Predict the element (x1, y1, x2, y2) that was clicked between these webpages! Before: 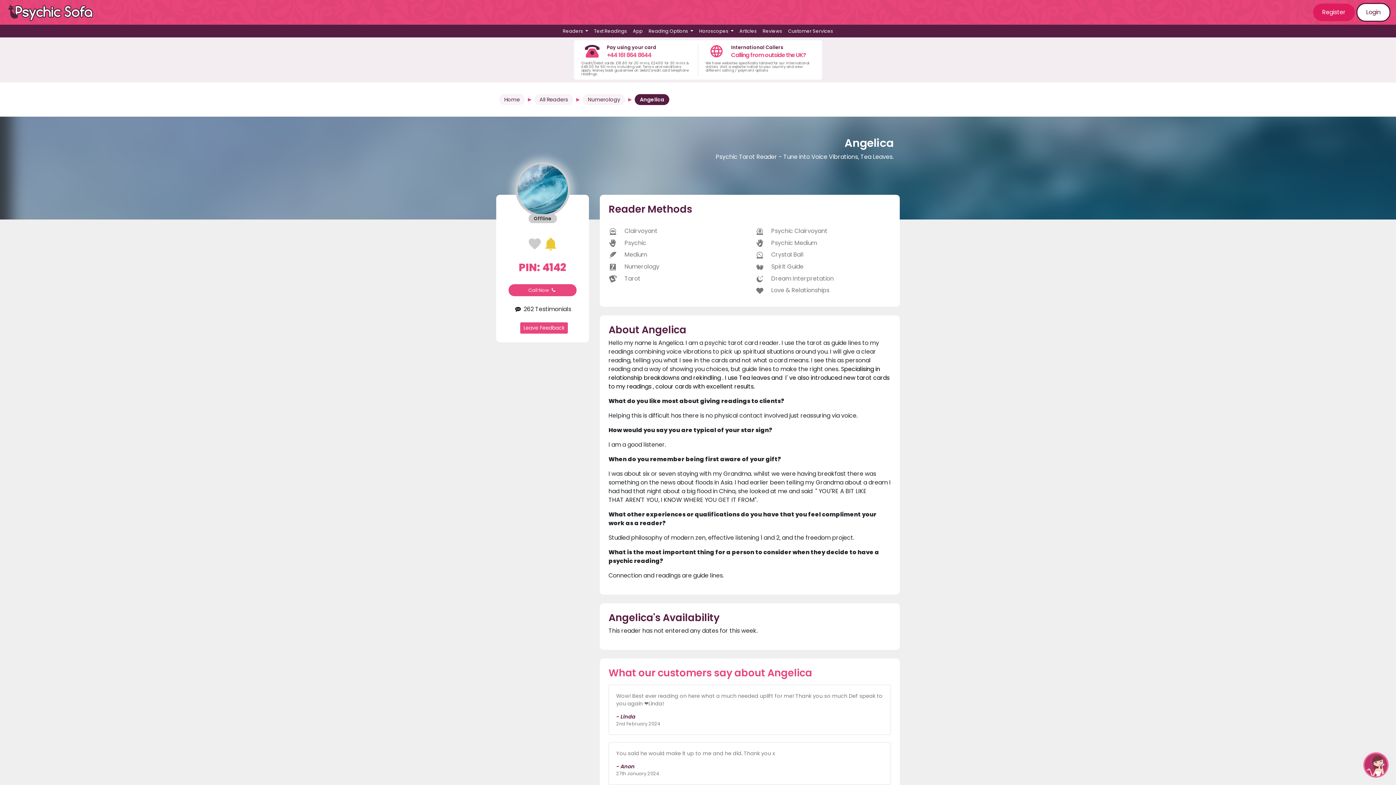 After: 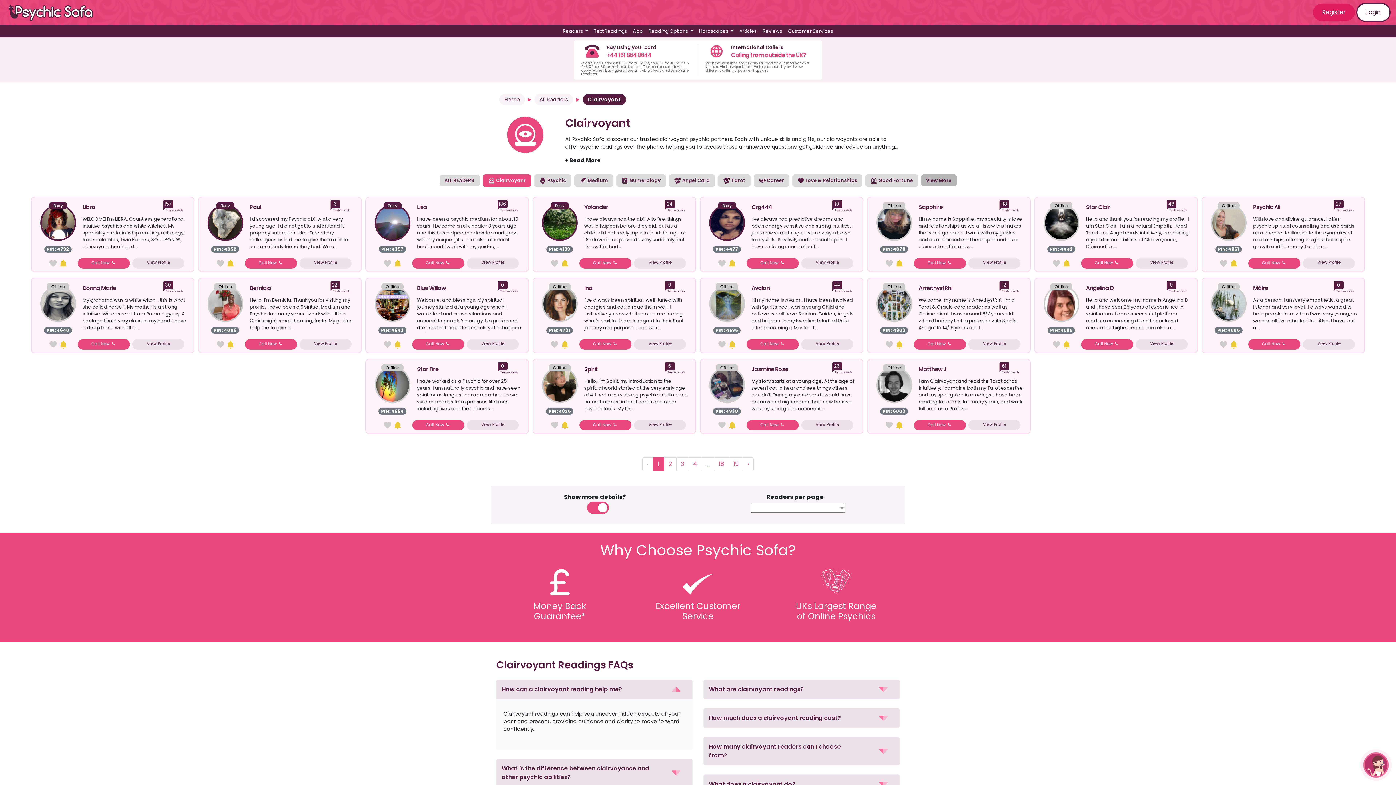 Action: bbox: (608, 226, 657, 235) label:  Clairvoyant